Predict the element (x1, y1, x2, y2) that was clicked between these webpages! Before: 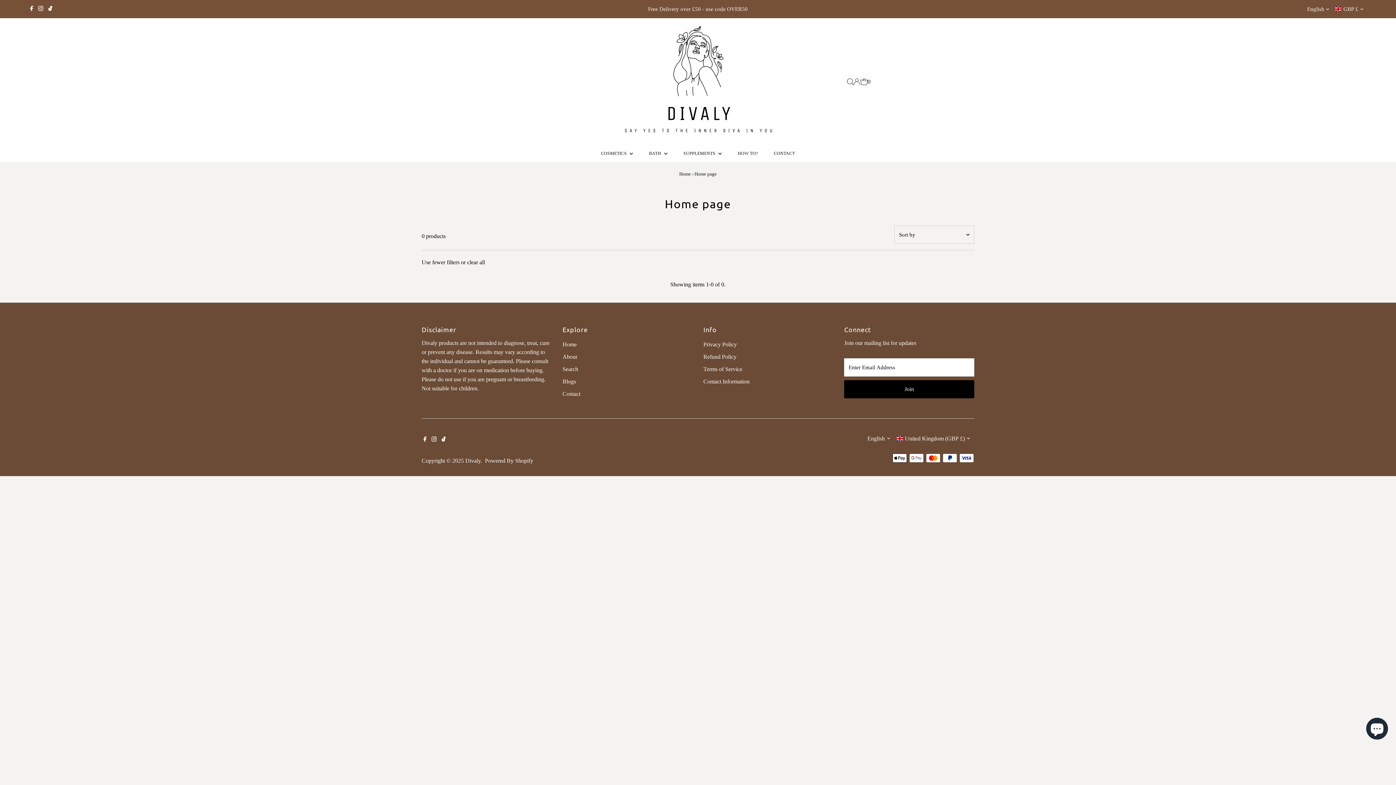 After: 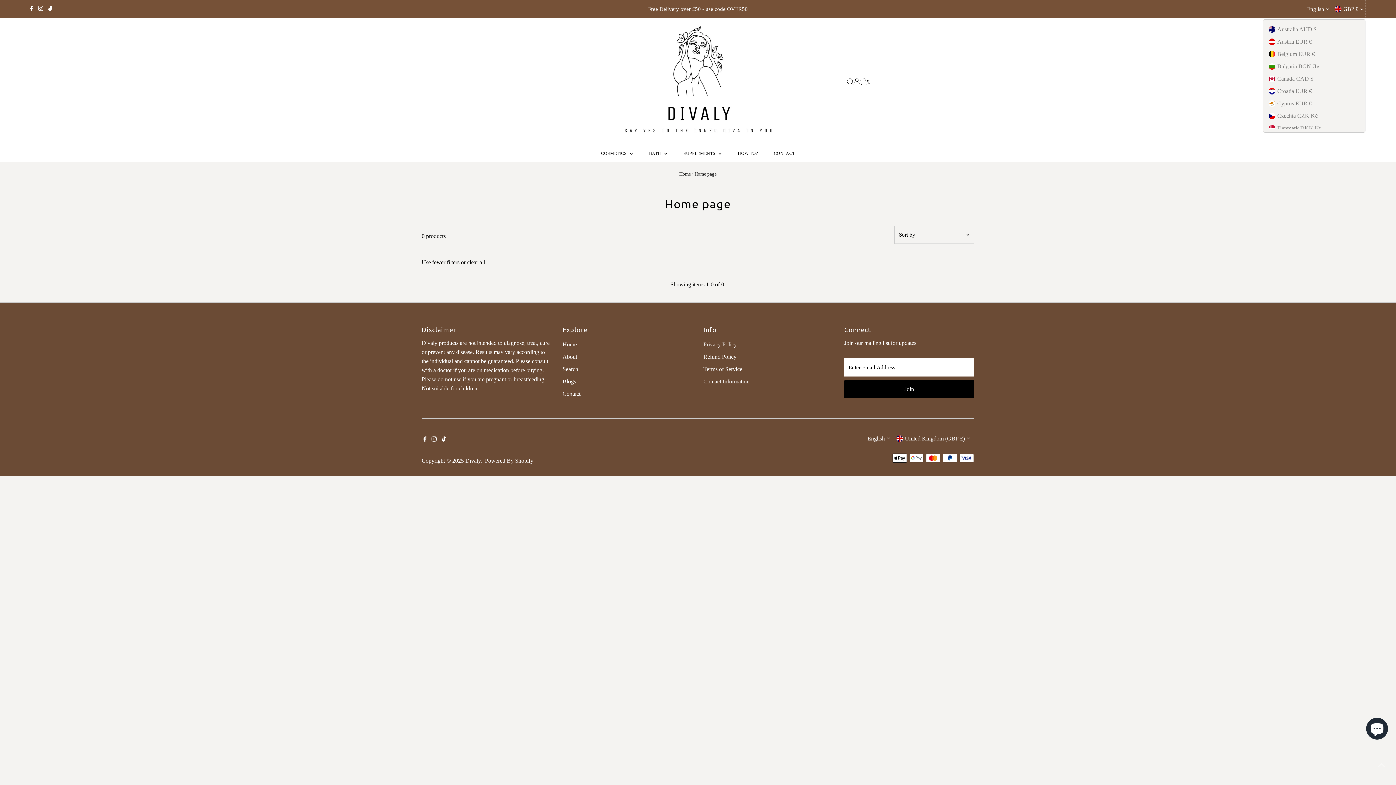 Action: bbox: (1335, 0, 1365, 18) label: GBP £